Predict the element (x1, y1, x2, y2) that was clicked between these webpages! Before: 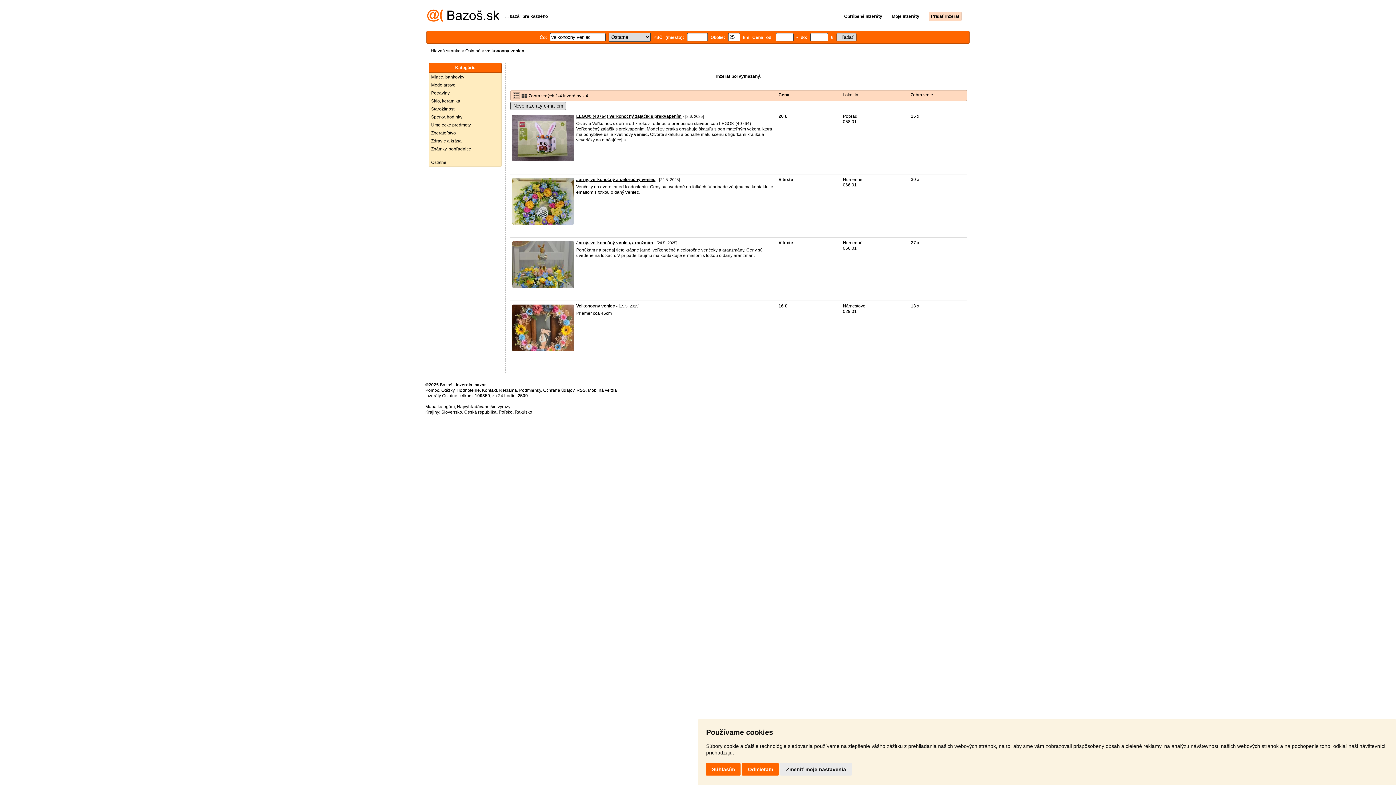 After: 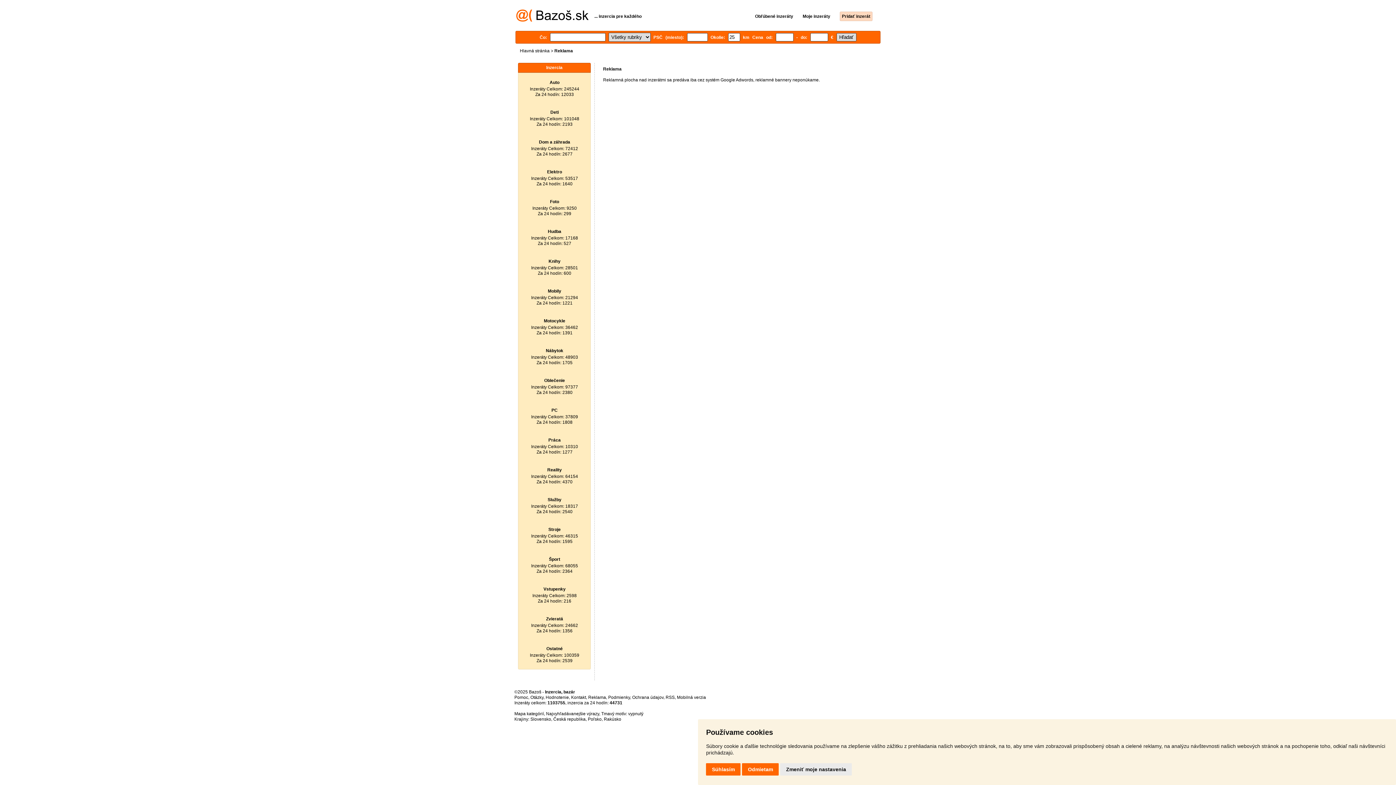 Action: bbox: (499, 388, 517, 393) label: Reklama